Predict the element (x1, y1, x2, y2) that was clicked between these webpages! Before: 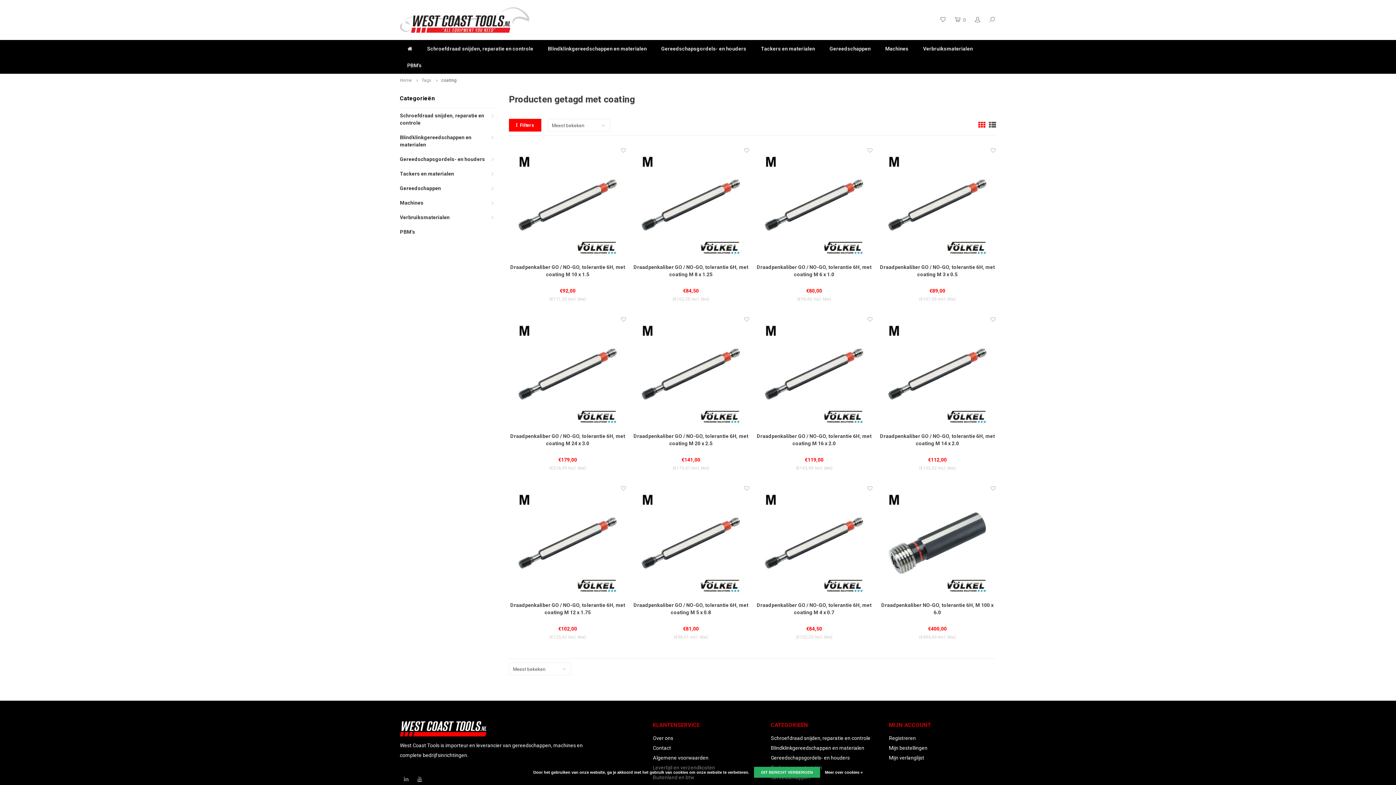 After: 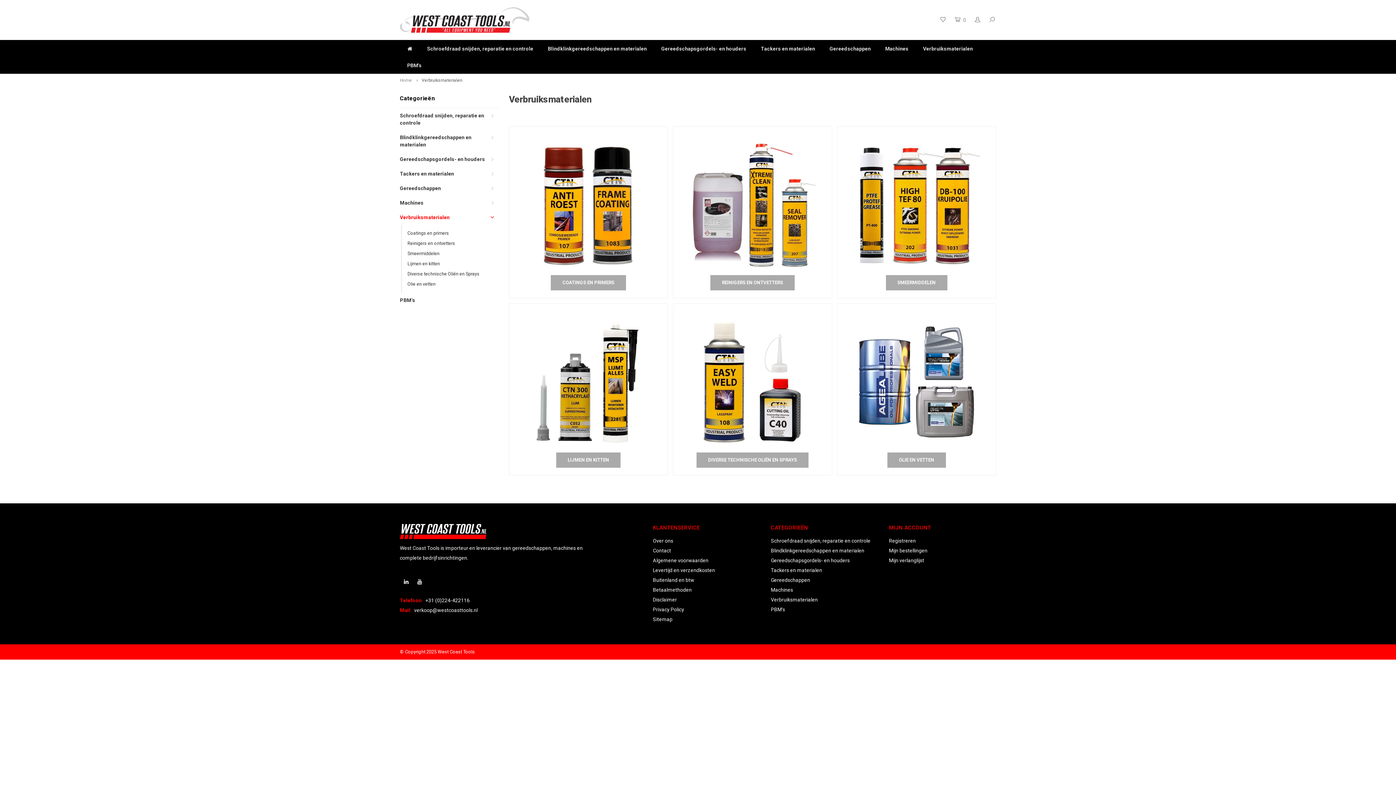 Action: bbox: (400, 210, 498, 224) label: Verbruiksmaterialen